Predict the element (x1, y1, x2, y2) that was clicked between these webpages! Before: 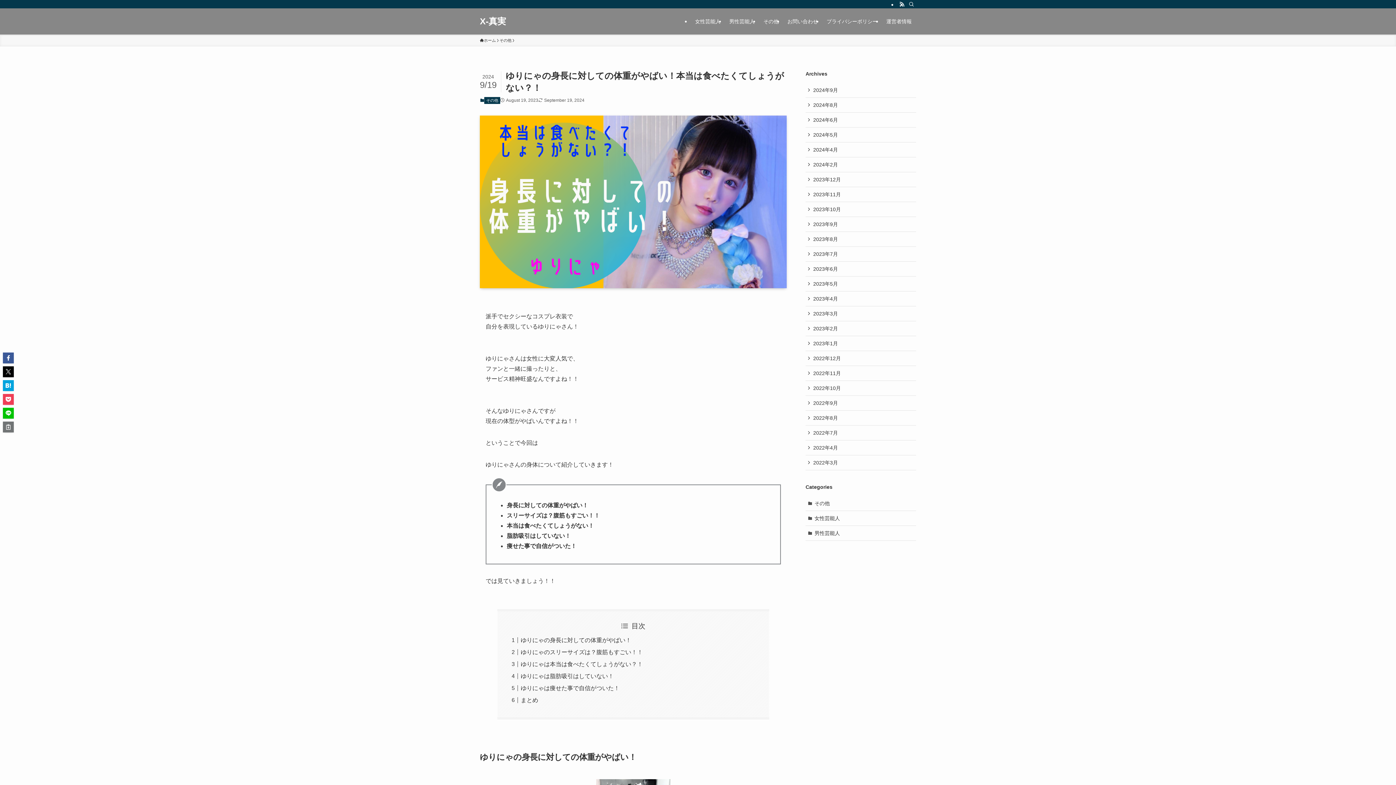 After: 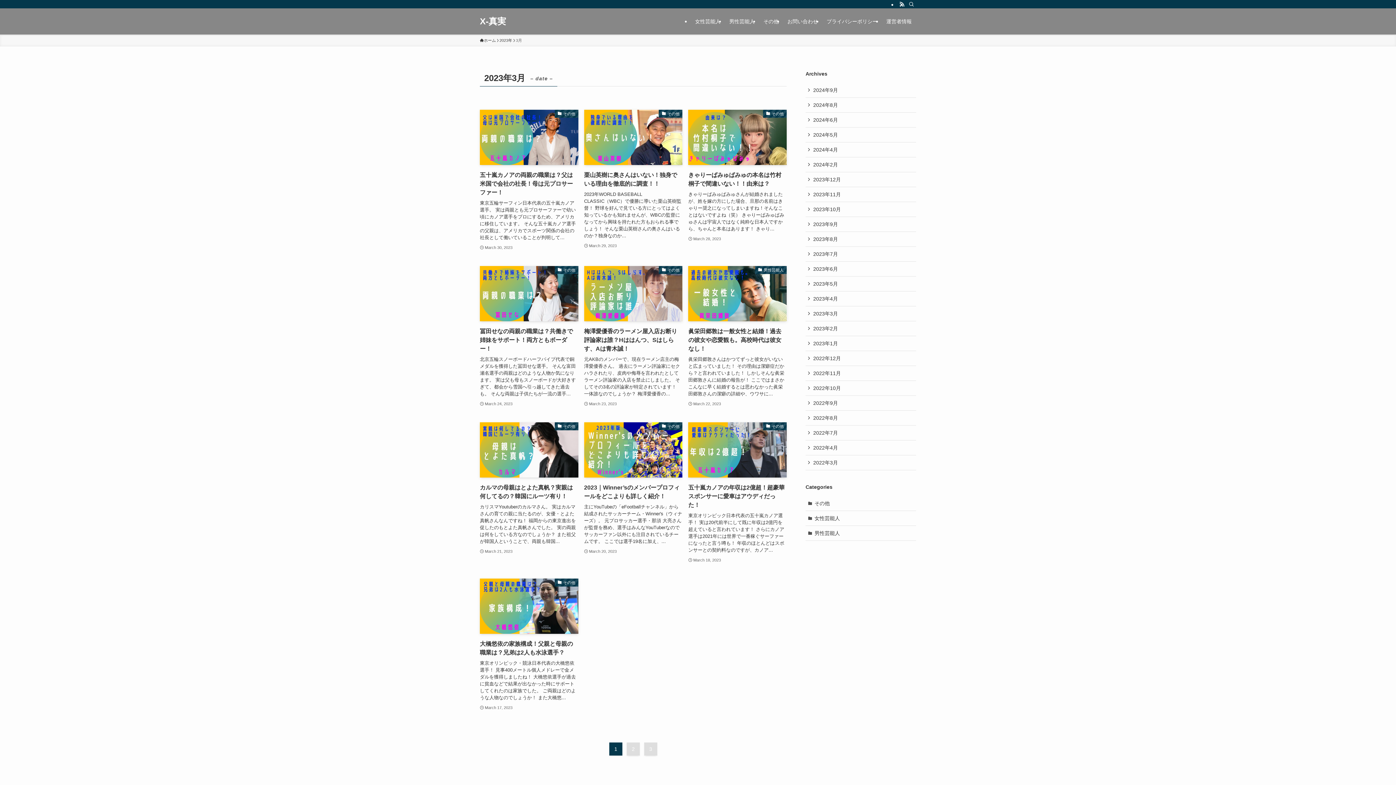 Action: label: 2023年3月 bbox: (805, 306, 916, 321)